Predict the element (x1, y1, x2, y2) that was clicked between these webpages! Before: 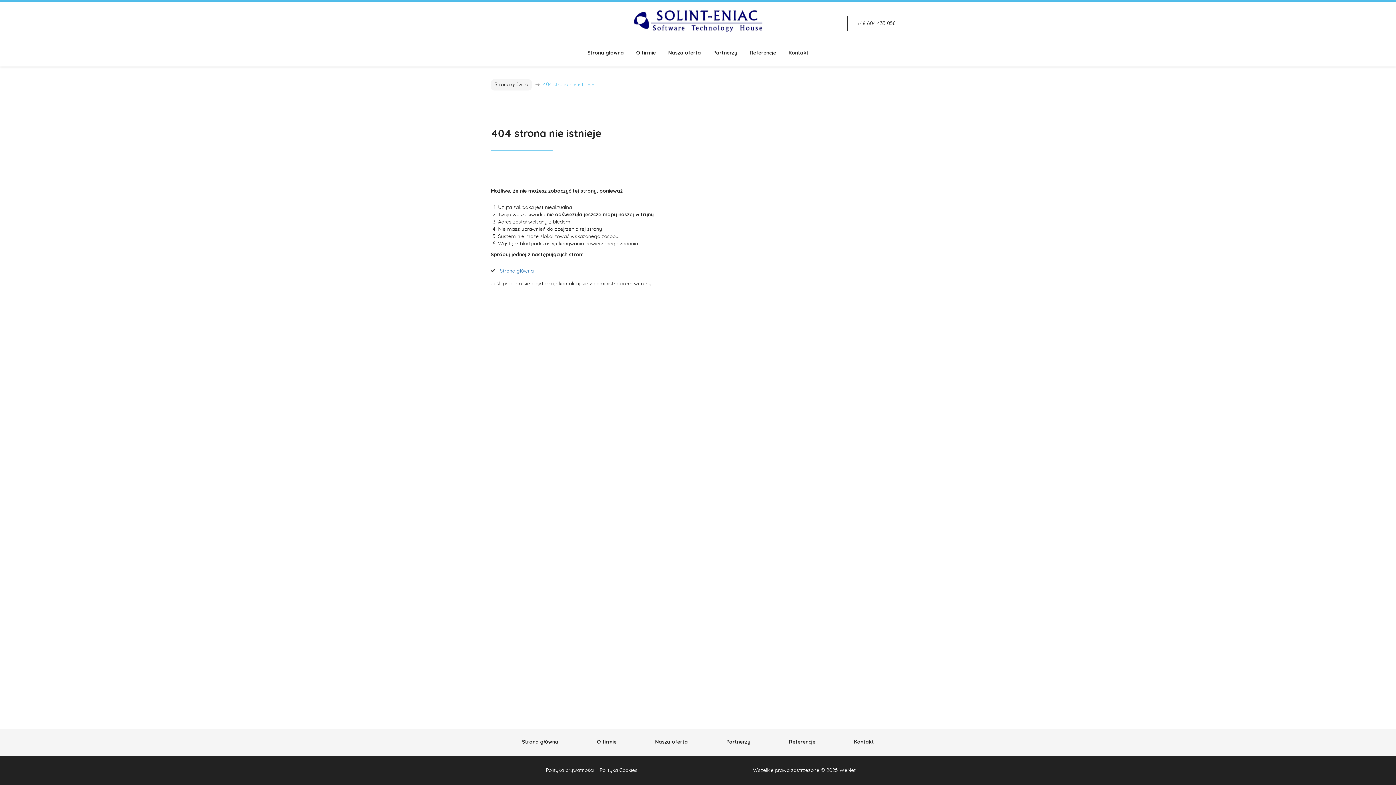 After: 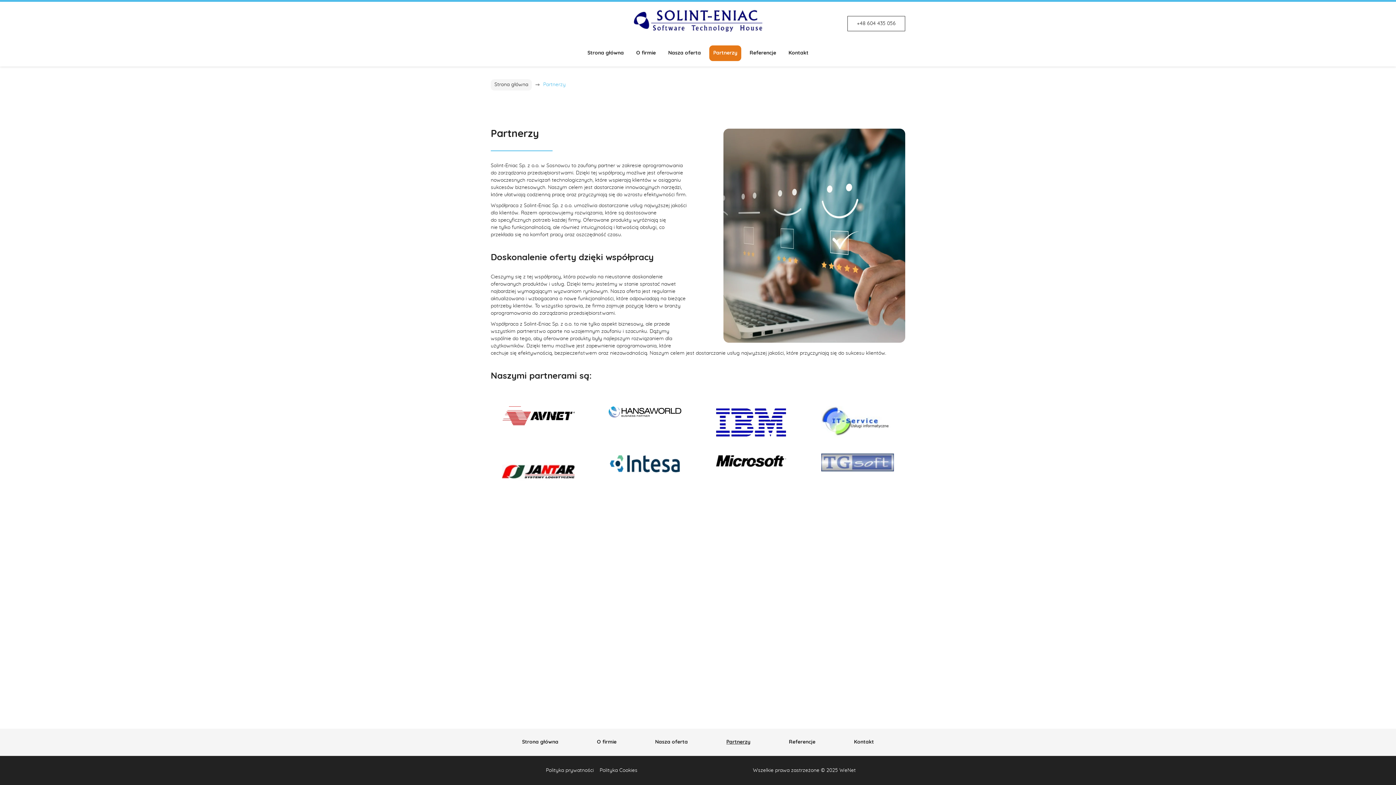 Action: label: Partnerzy bbox: (709, 45, 741, 61)